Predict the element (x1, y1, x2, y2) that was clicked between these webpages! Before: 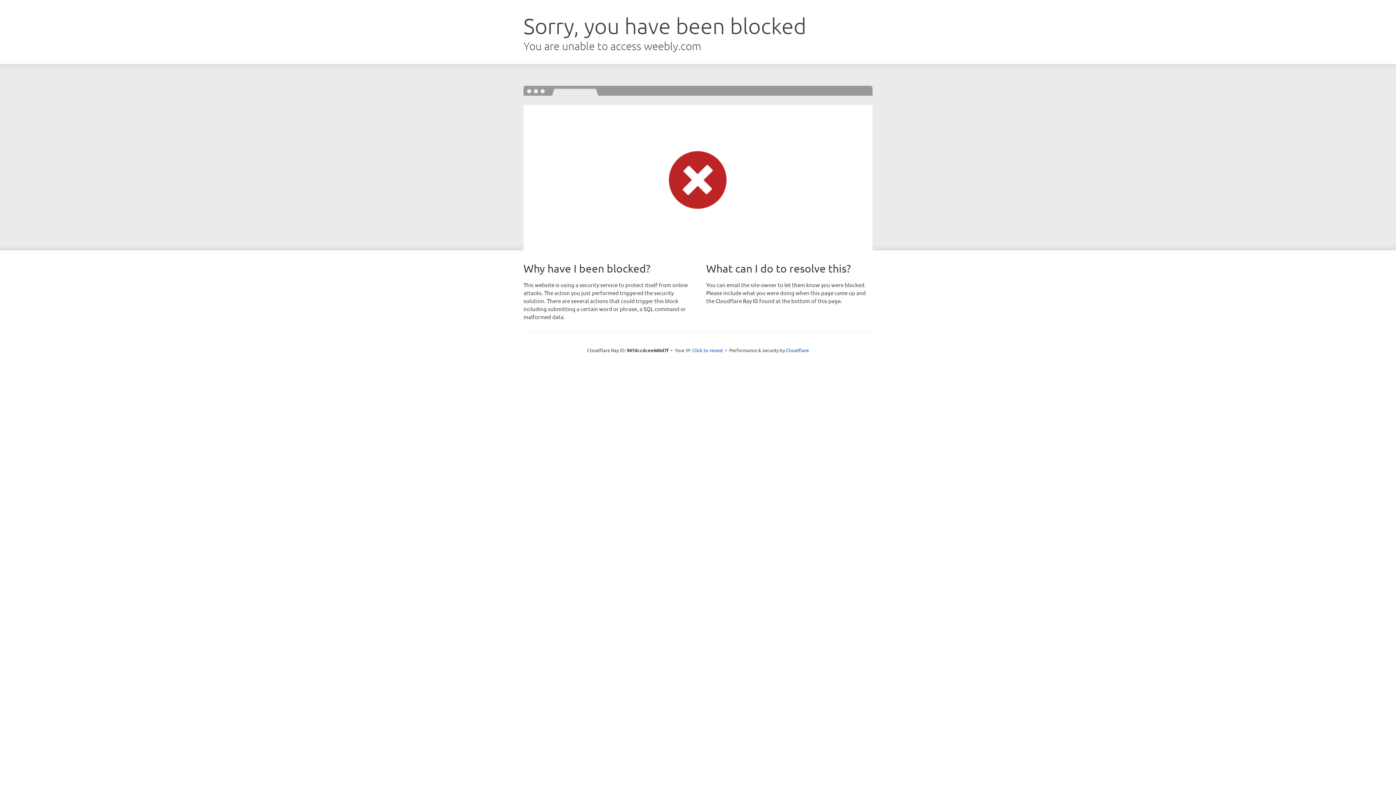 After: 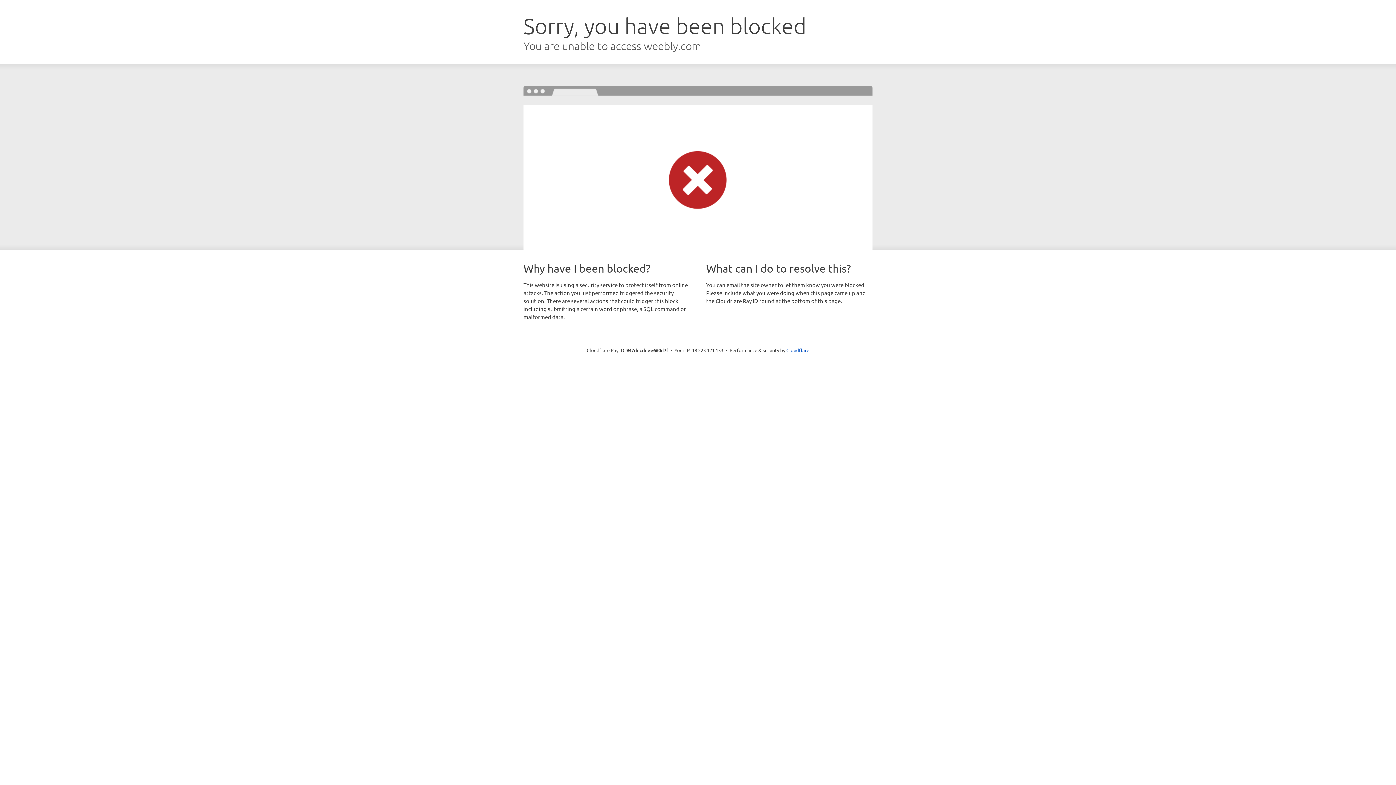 Action: bbox: (692, 346, 723, 353) label: Click to reveal